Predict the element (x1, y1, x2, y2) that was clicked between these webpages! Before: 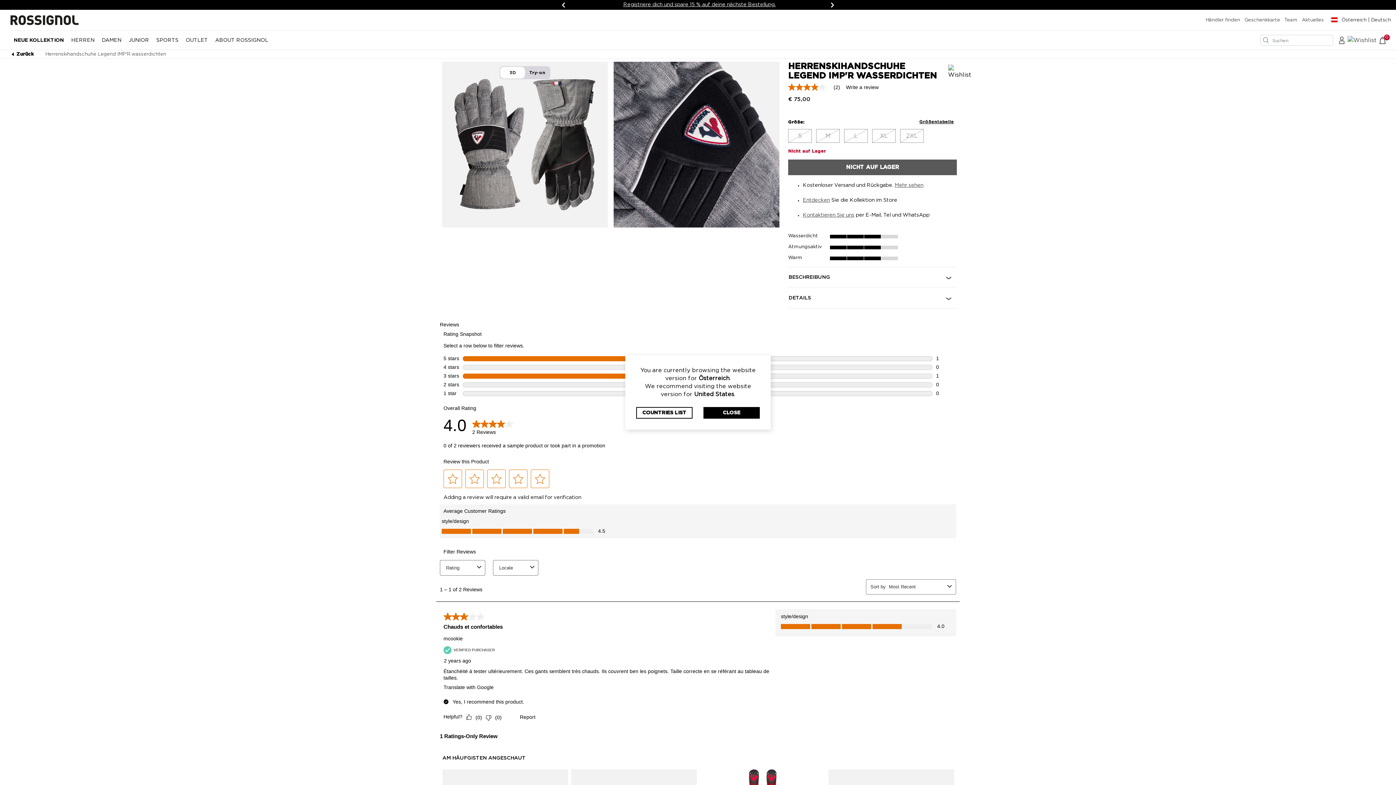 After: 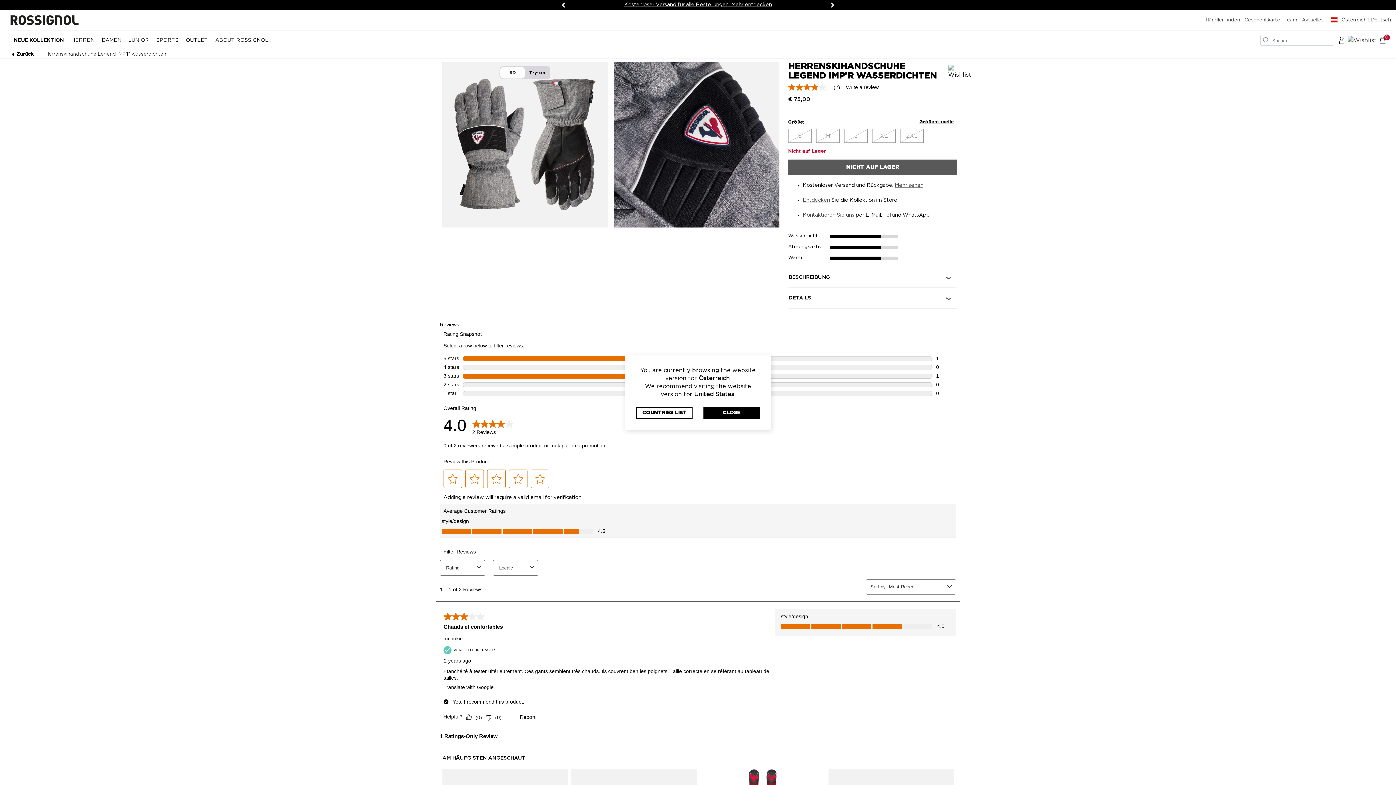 Action: bbox: (1262, 36, 1269, 44)